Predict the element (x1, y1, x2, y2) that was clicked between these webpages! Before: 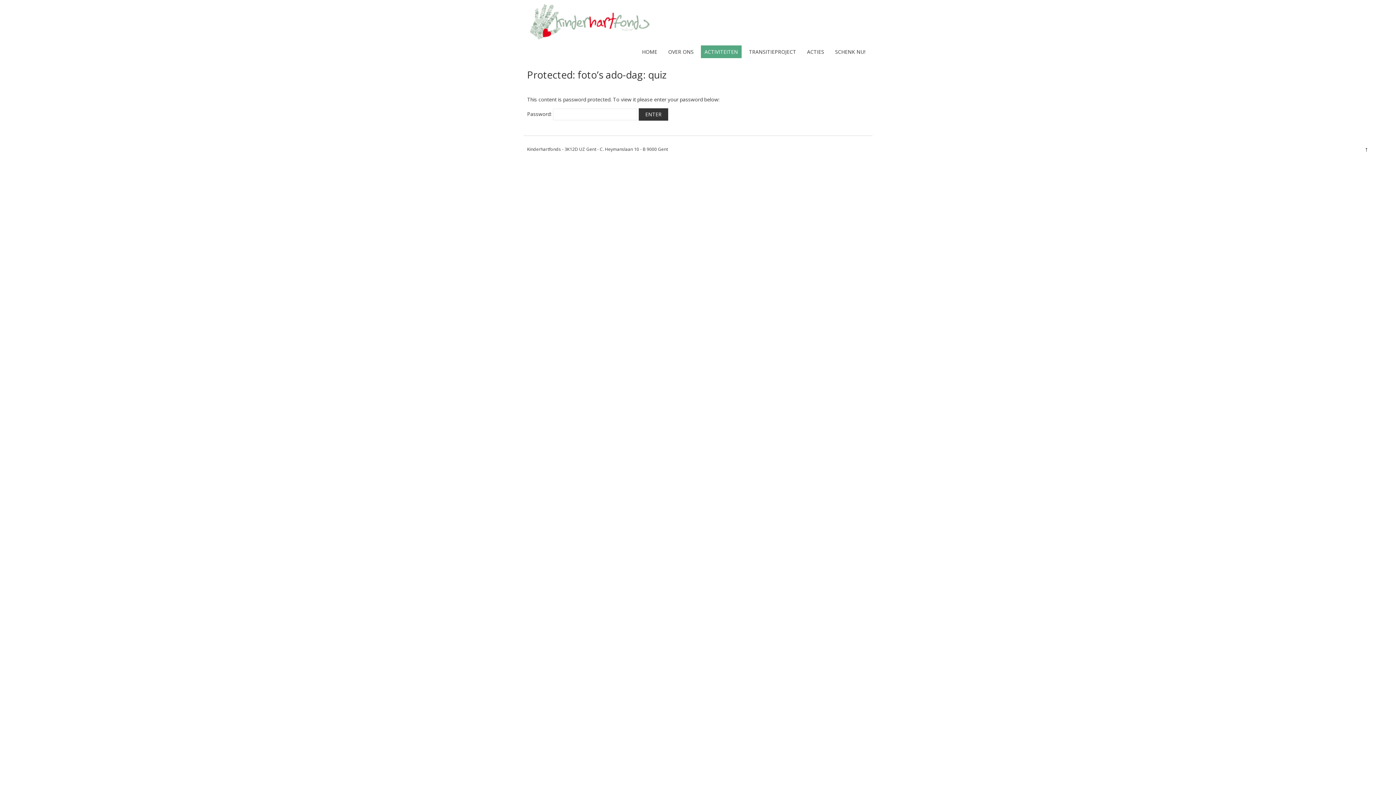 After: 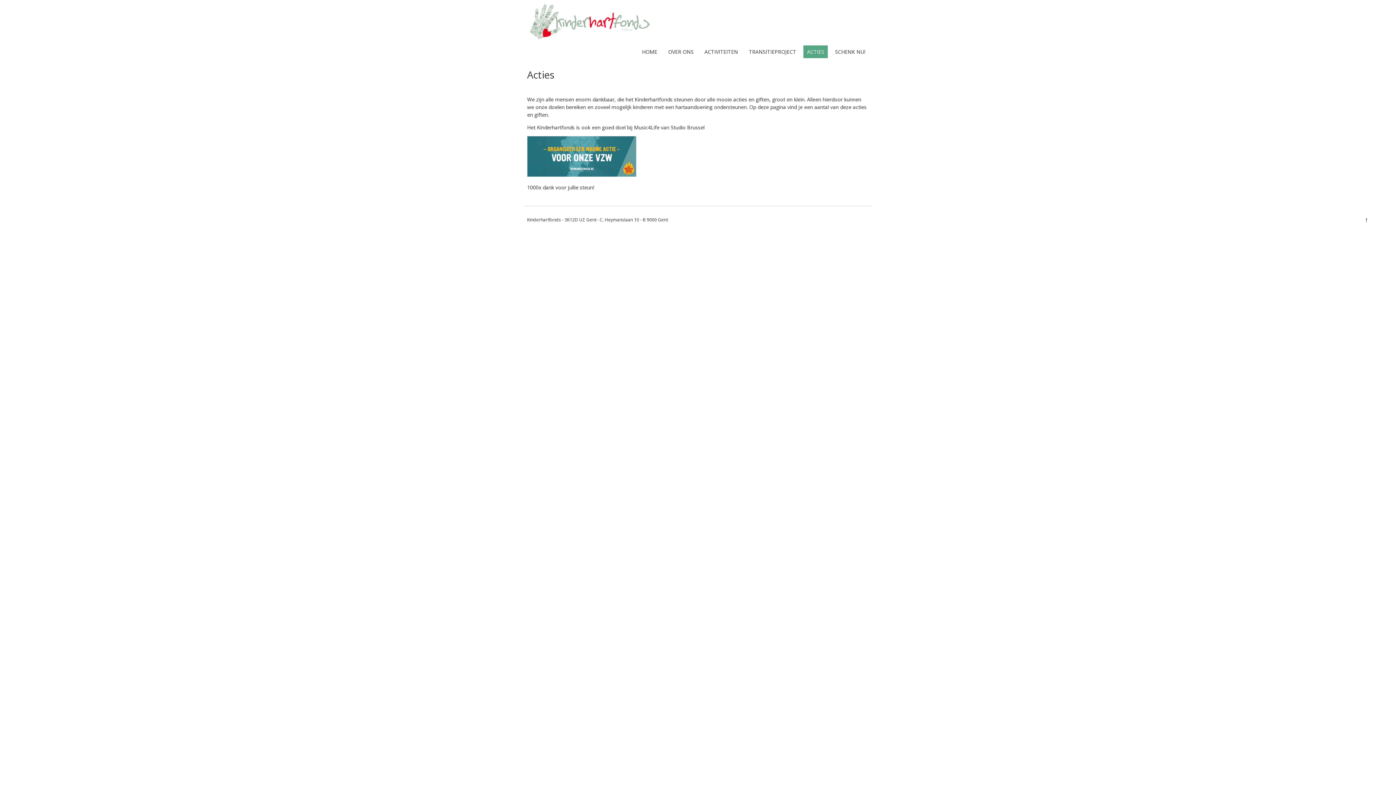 Action: bbox: (803, 45, 828, 58) label: ACTIES